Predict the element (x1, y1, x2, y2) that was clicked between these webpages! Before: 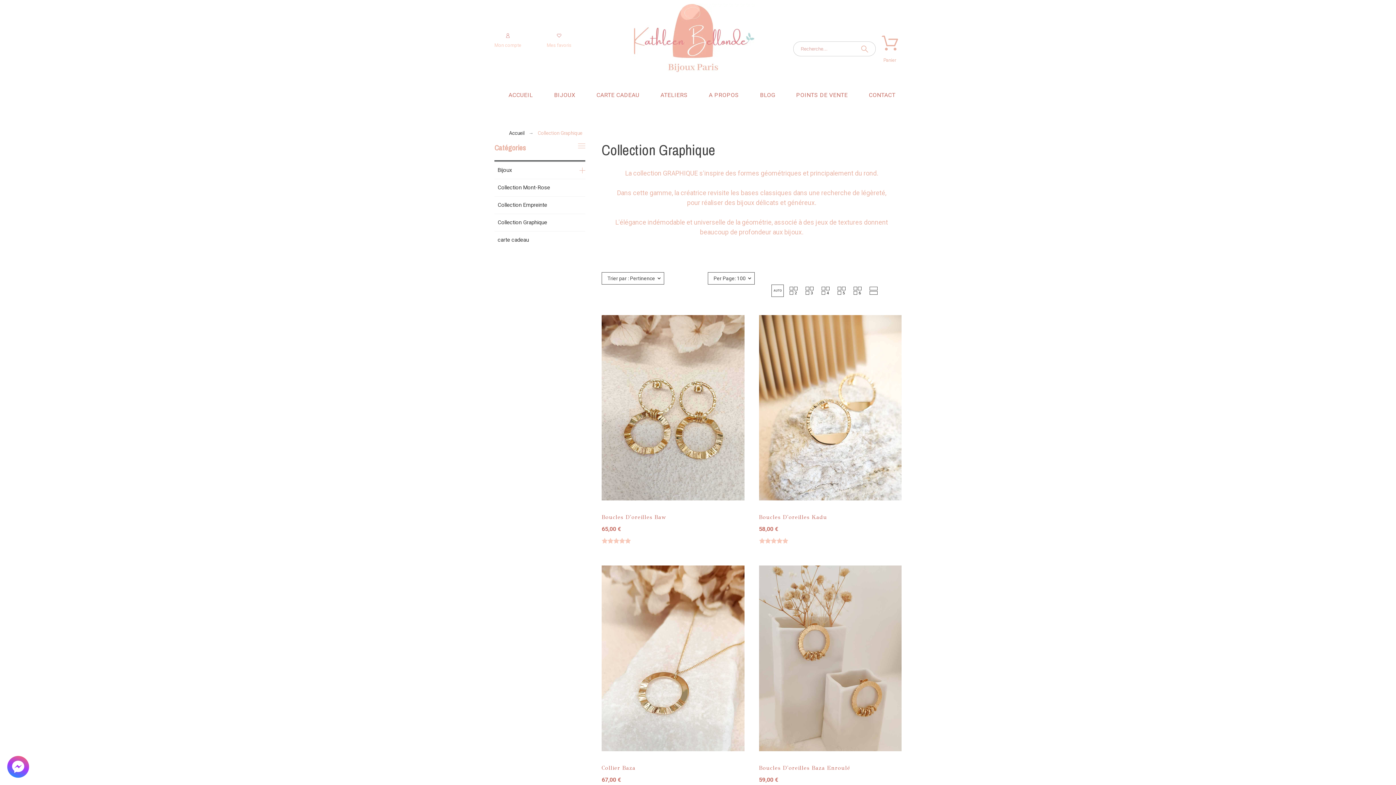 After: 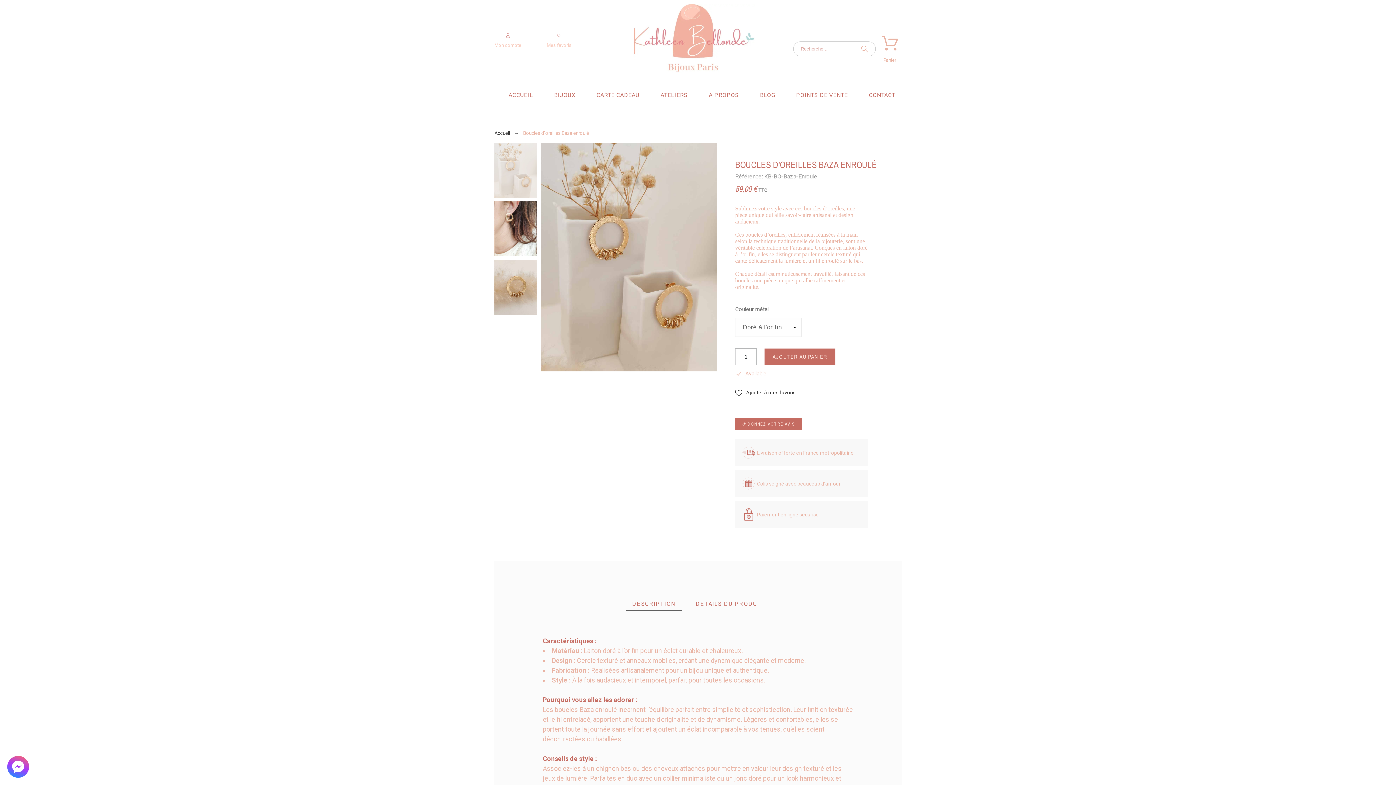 Action: bbox: (759, 764, 850, 771) label: Boucles D'oreilles Baza Enroulé